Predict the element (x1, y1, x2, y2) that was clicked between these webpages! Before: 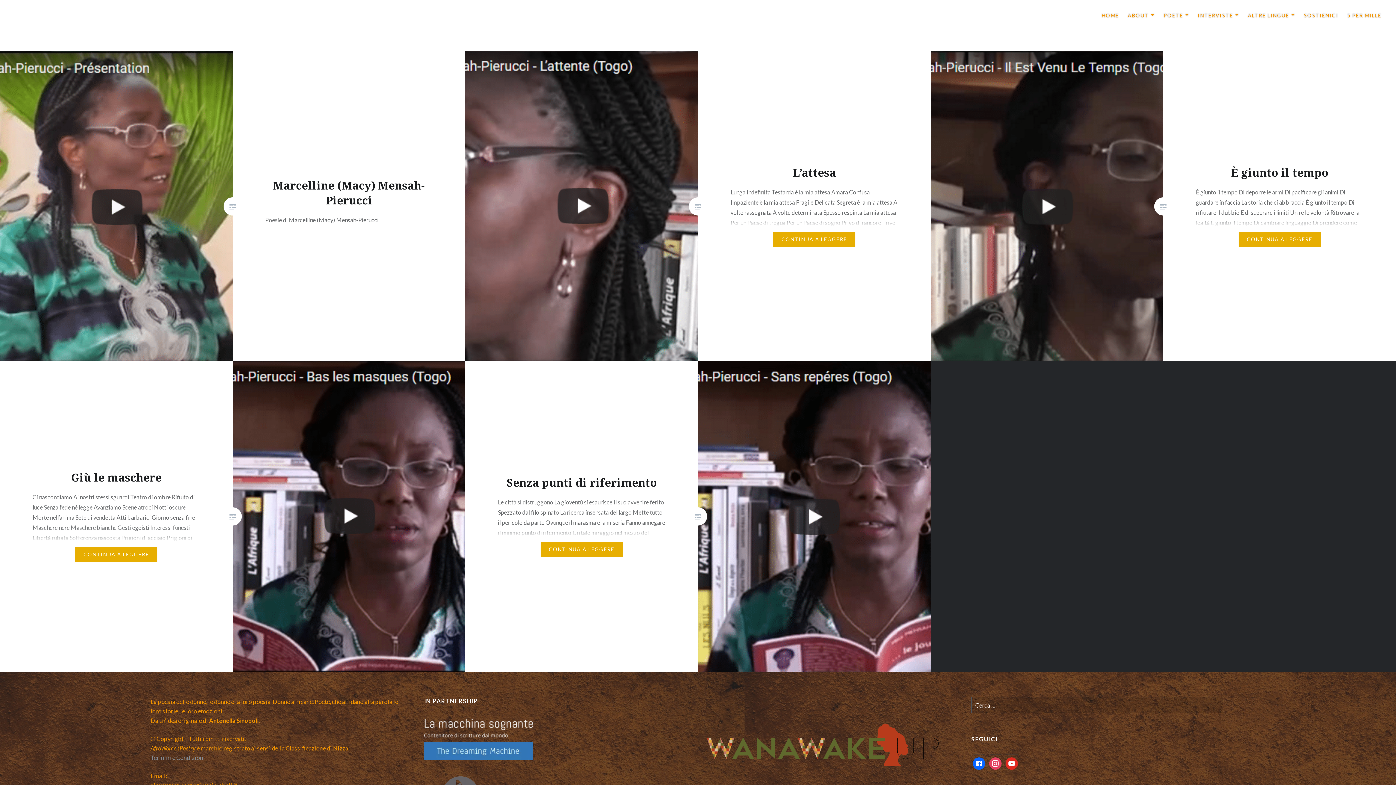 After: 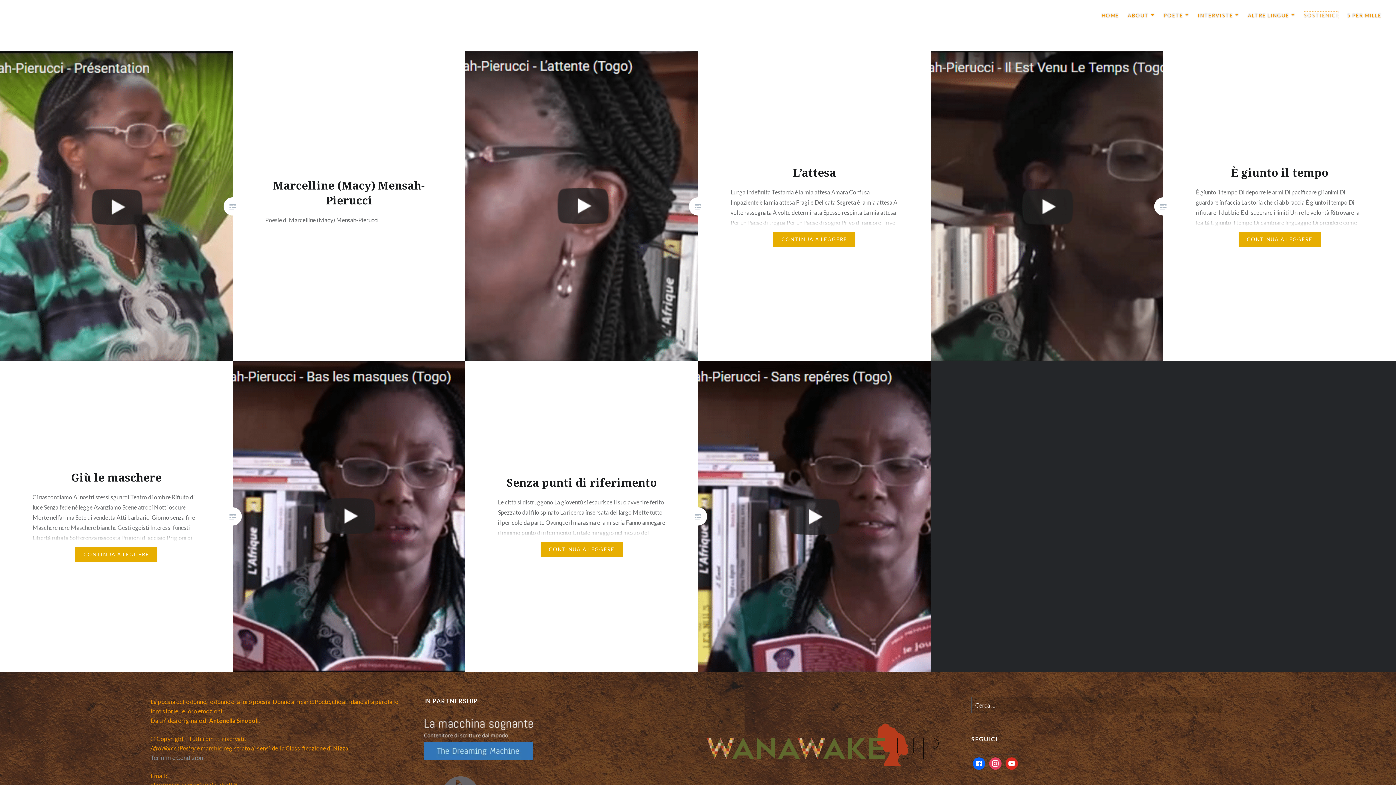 Action: label: SOSTIENICI bbox: (1304, 11, 1338, 19)